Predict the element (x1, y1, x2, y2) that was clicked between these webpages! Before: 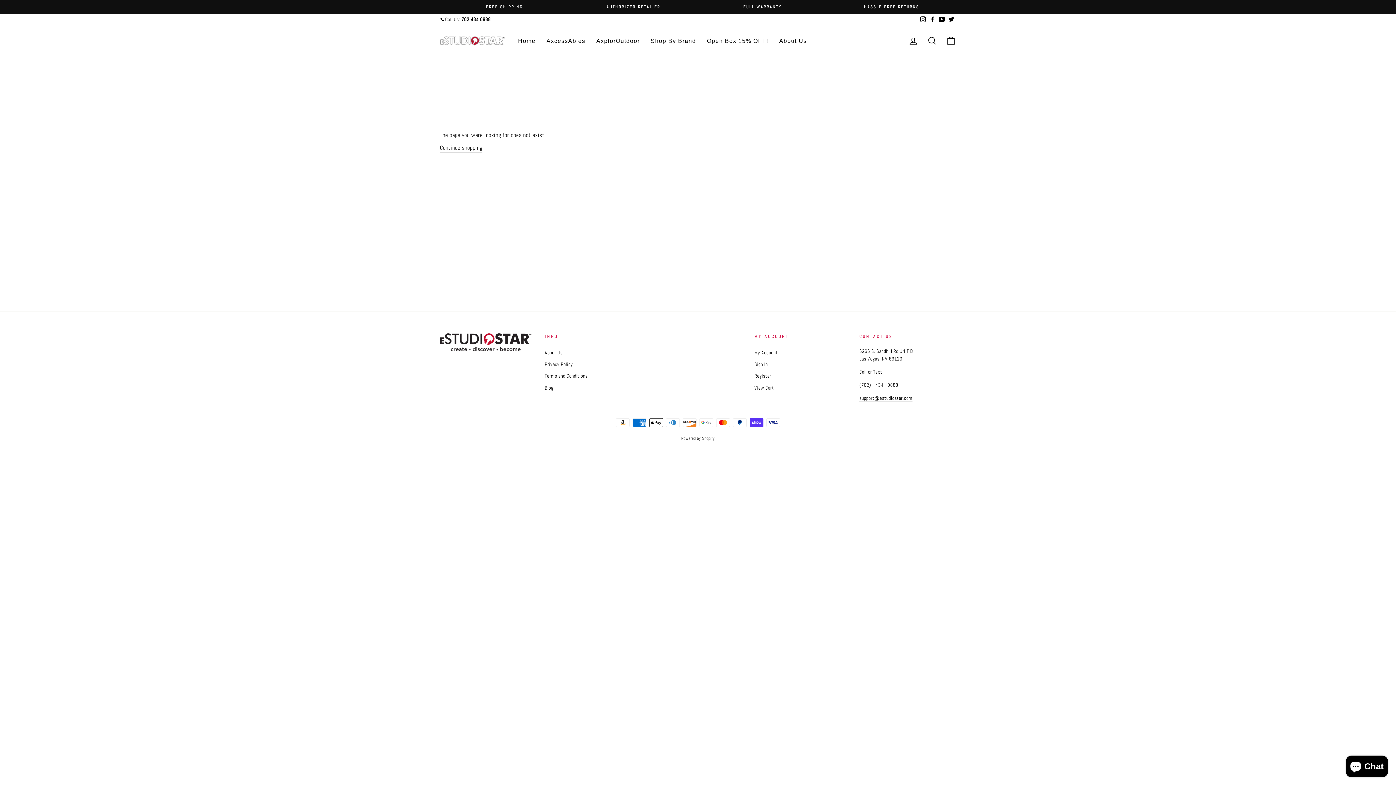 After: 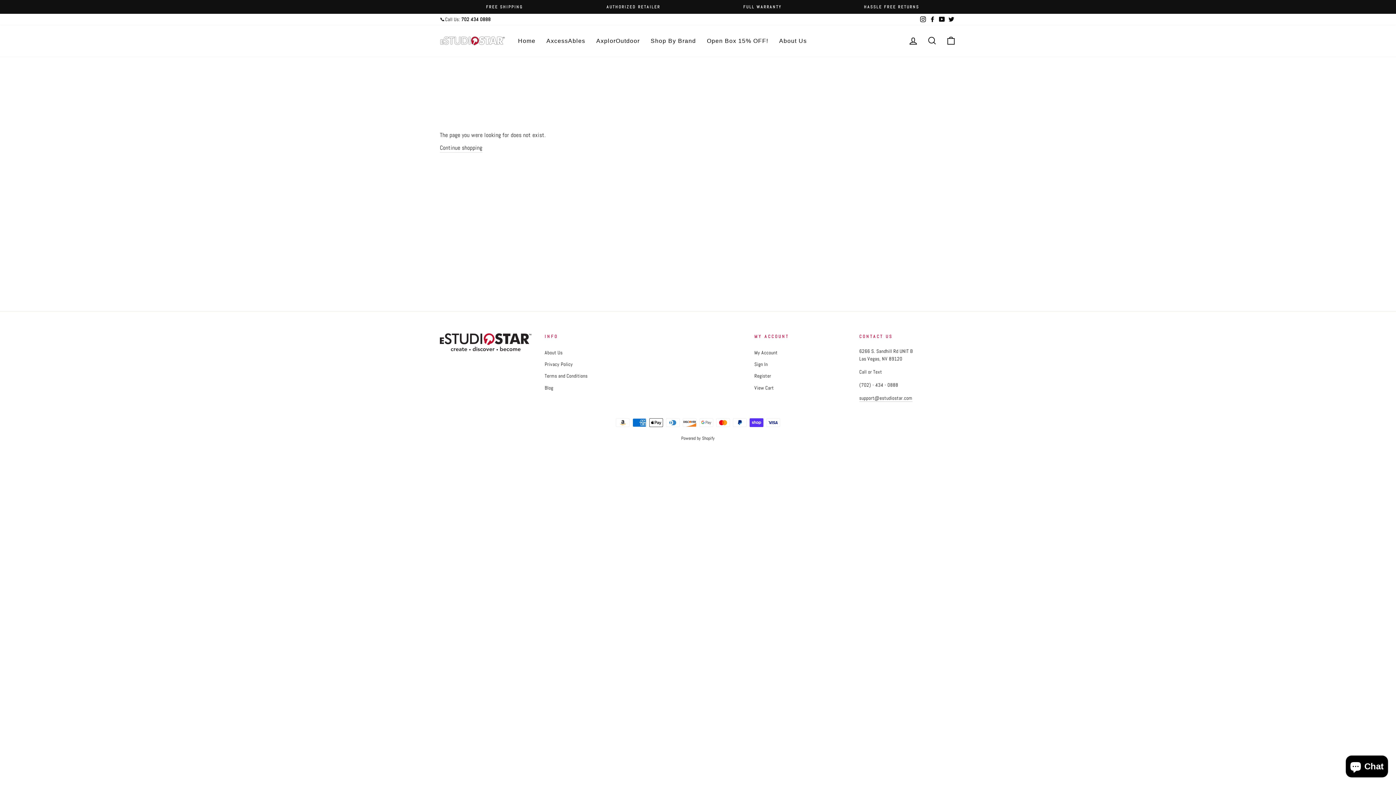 Action: bbox: (436, 13, 494, 25) label: 📞Call Us: 702 434 0888